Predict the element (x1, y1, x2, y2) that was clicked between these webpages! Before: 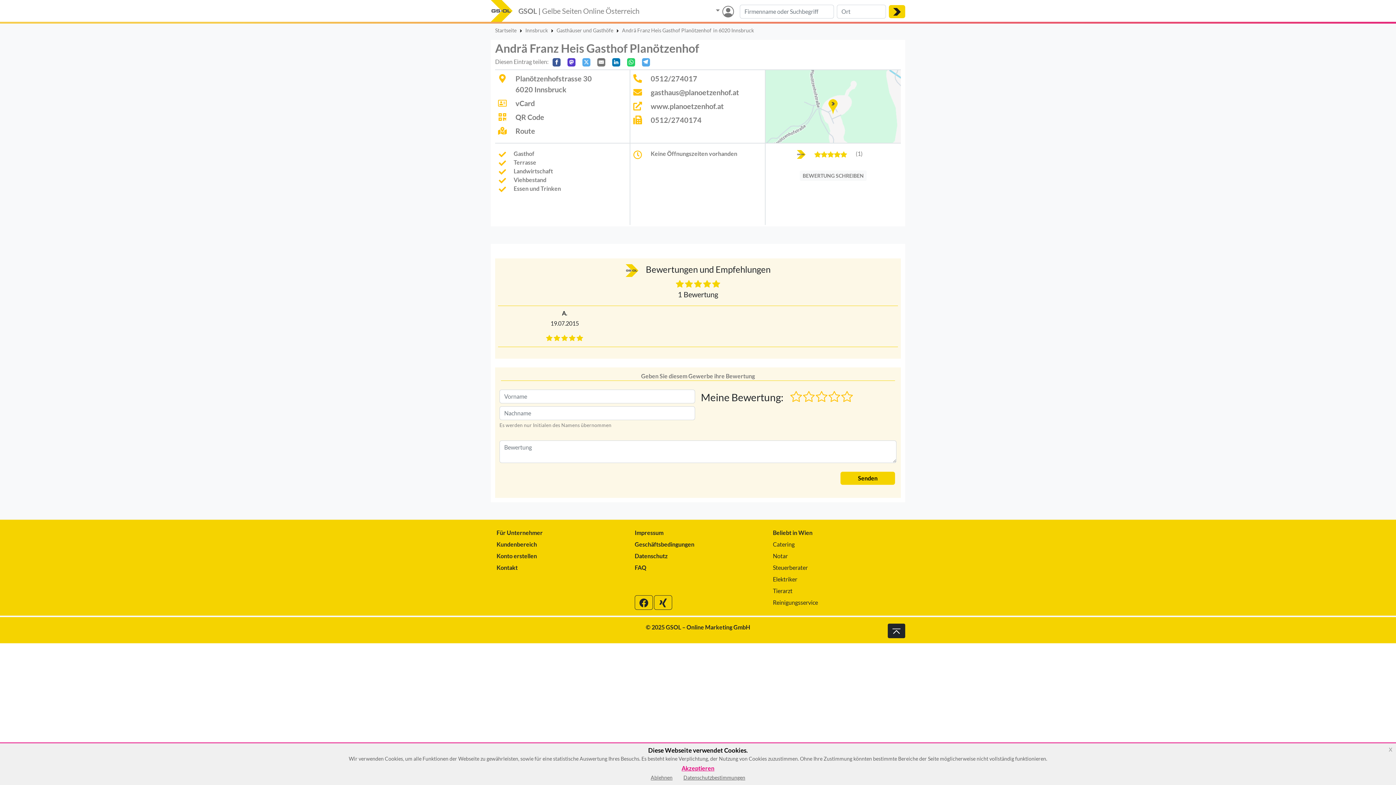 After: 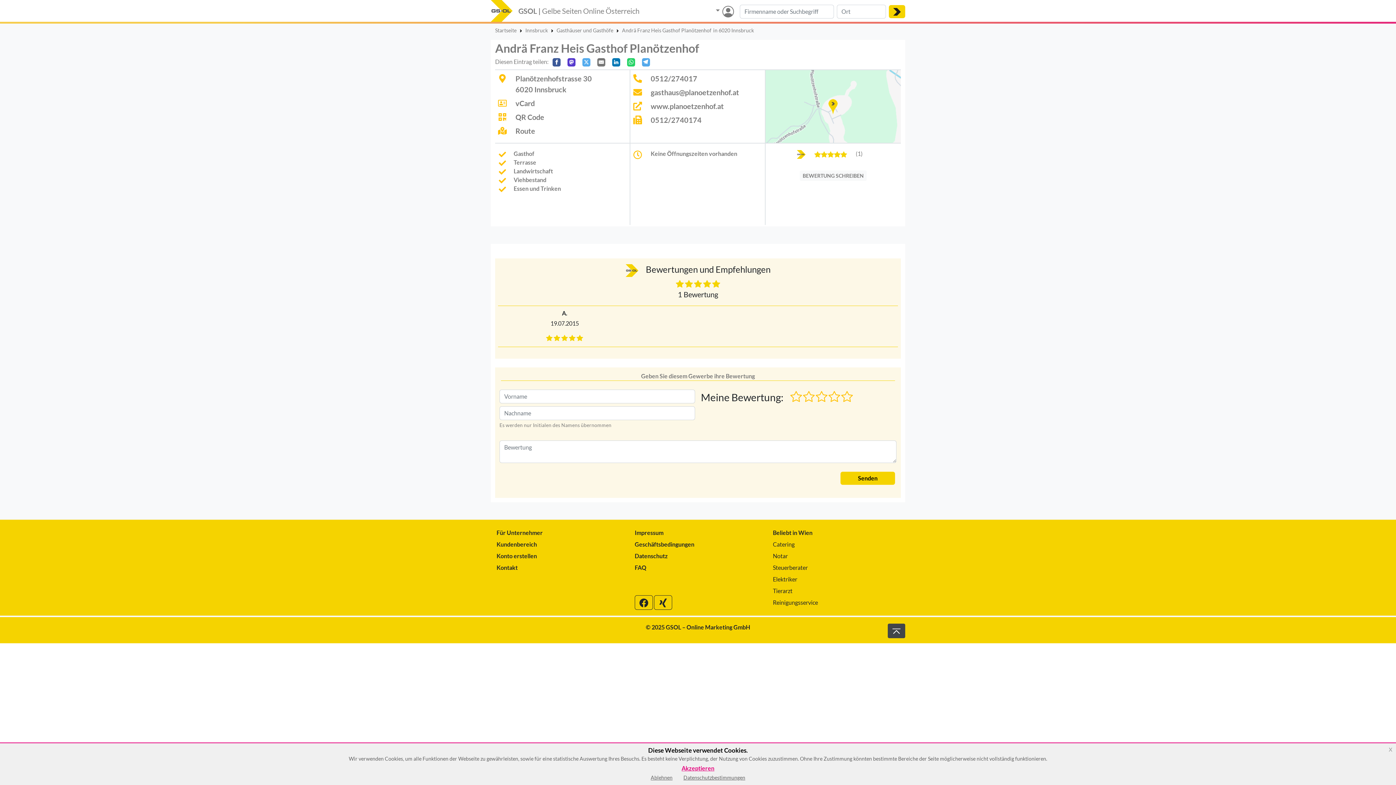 Action: bbox: (888, 624, 905, 638)